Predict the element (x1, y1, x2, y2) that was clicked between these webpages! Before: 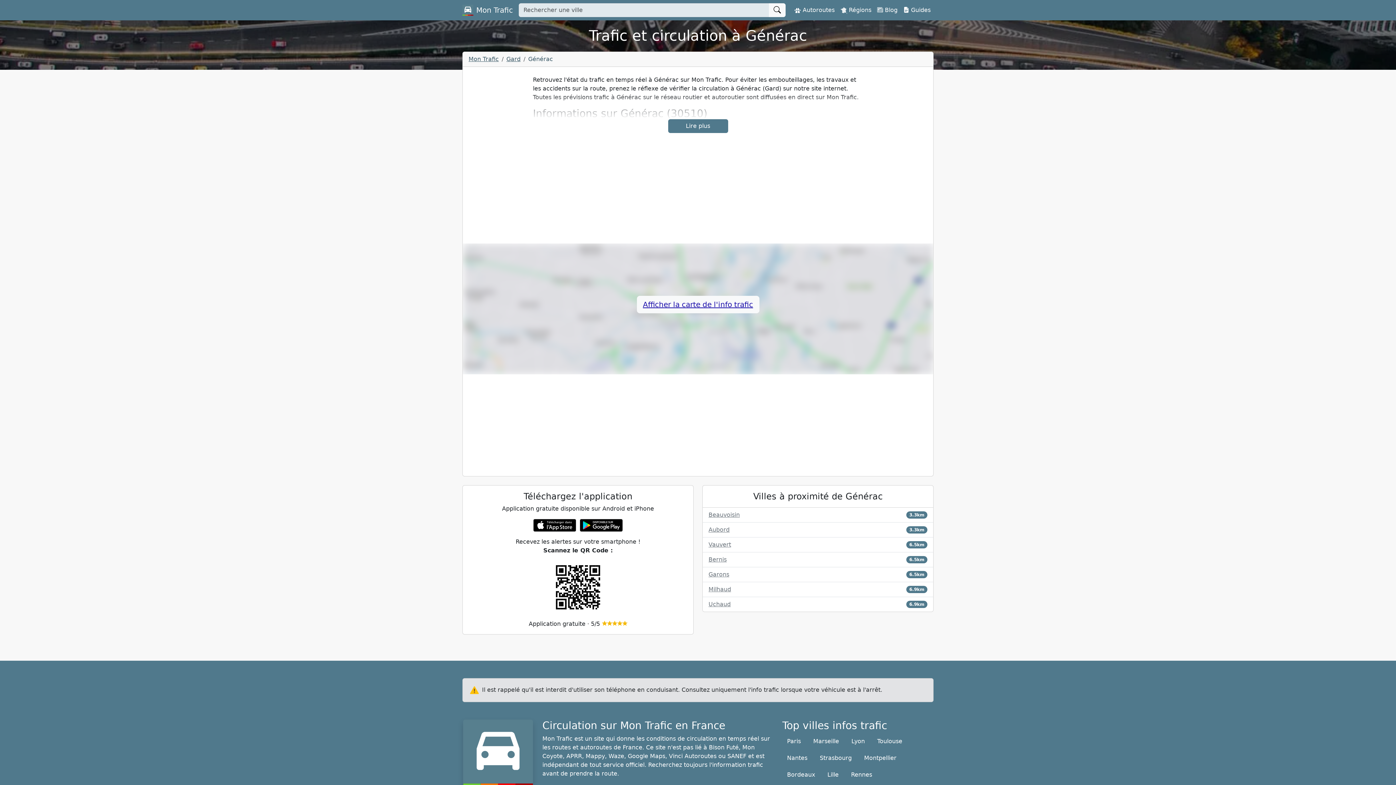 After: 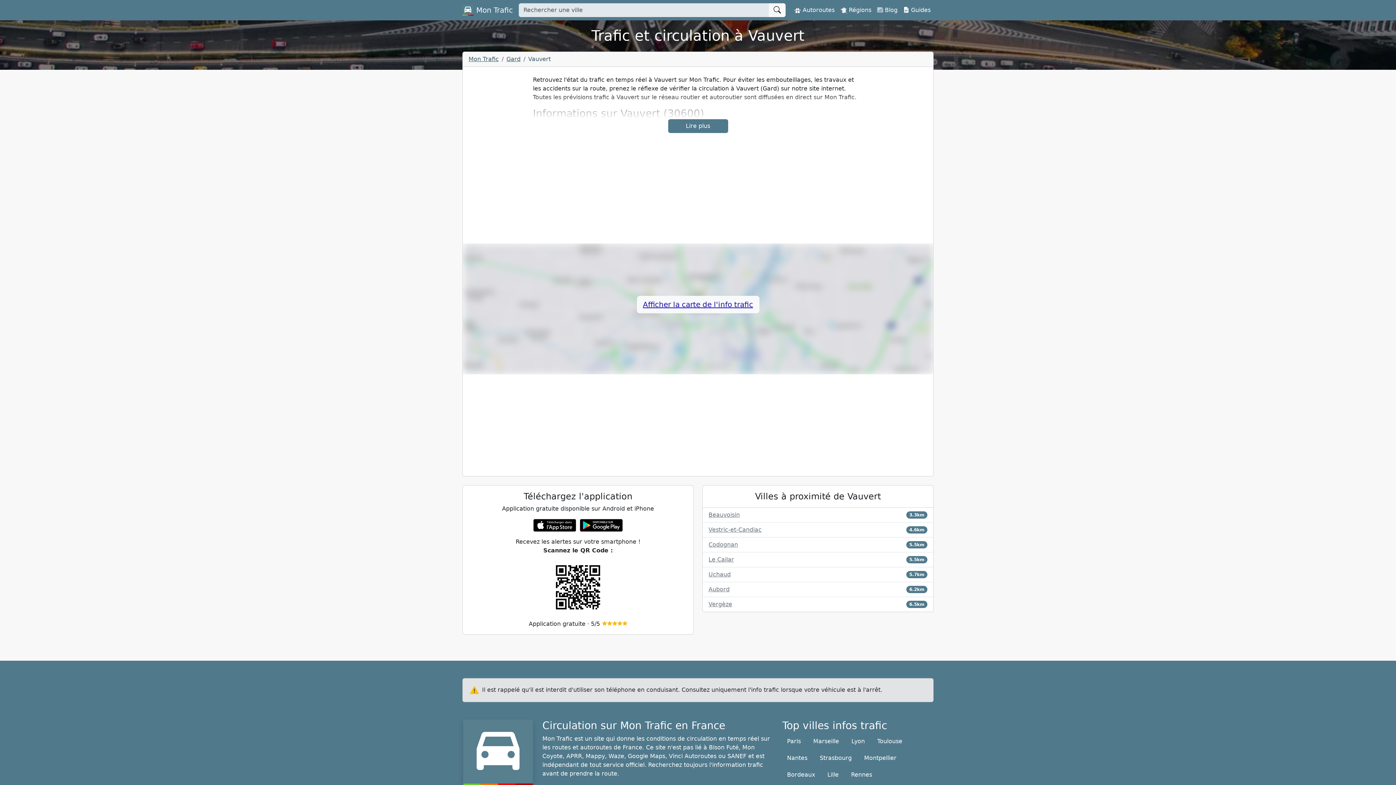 Action: bbox: (708, 540, 731, 549) label: Vauvert